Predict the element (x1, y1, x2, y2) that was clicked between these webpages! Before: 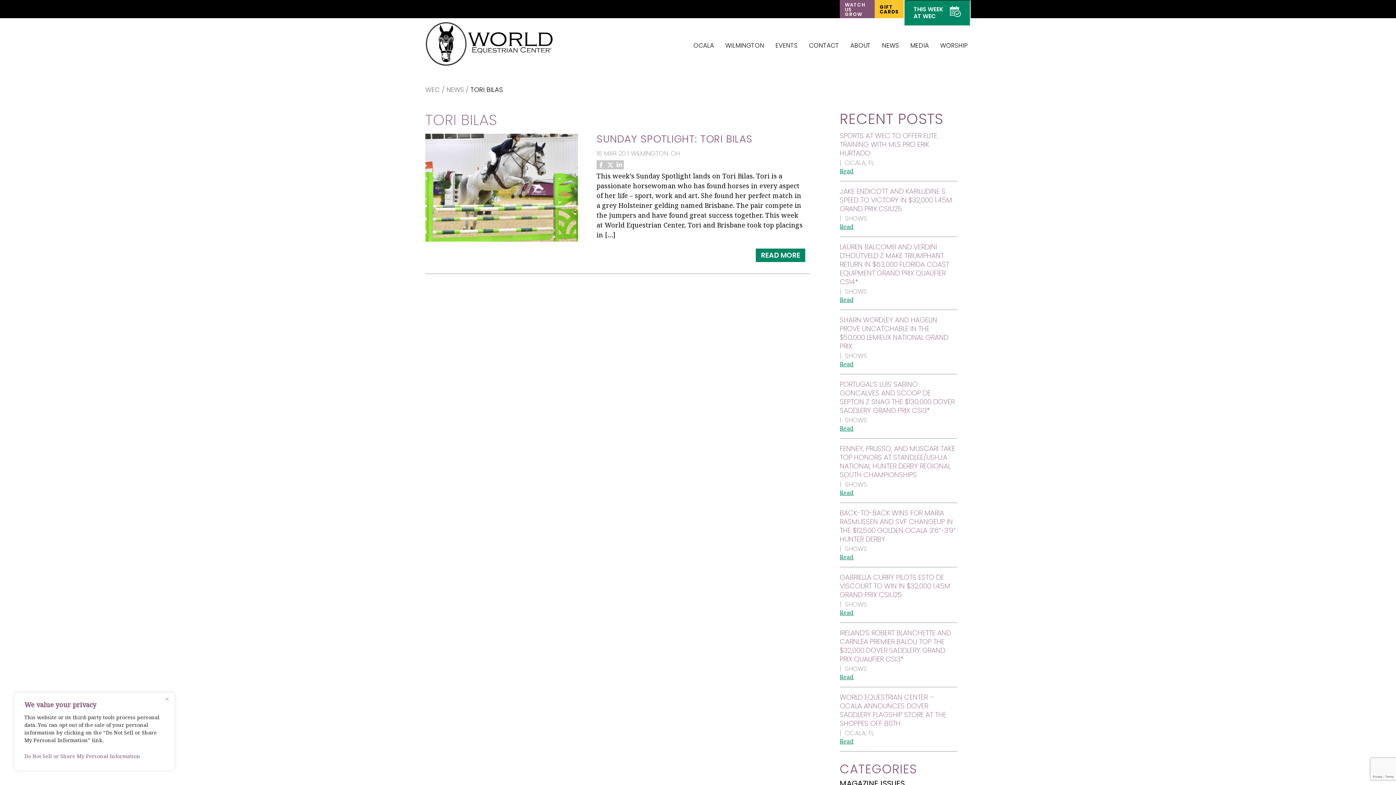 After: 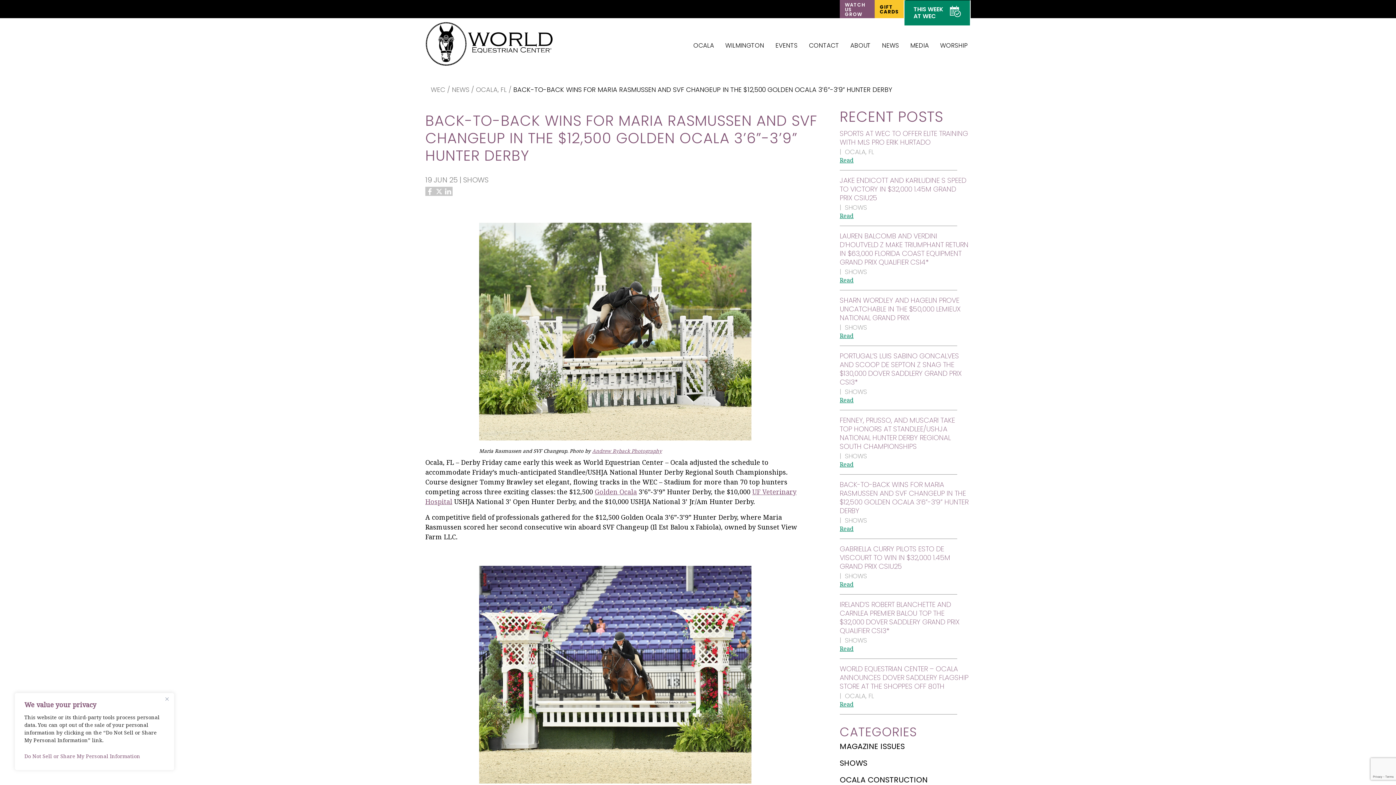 Action: bbox: (840, 509, 956, 544) label: BACK-TO-BACK WINS FOR MARIA RASMUSSEN AND SVF CHANGEUP IN THE $12,500 GOLDEN OCALA 3’6”-3’9” HUNTER DERBY 